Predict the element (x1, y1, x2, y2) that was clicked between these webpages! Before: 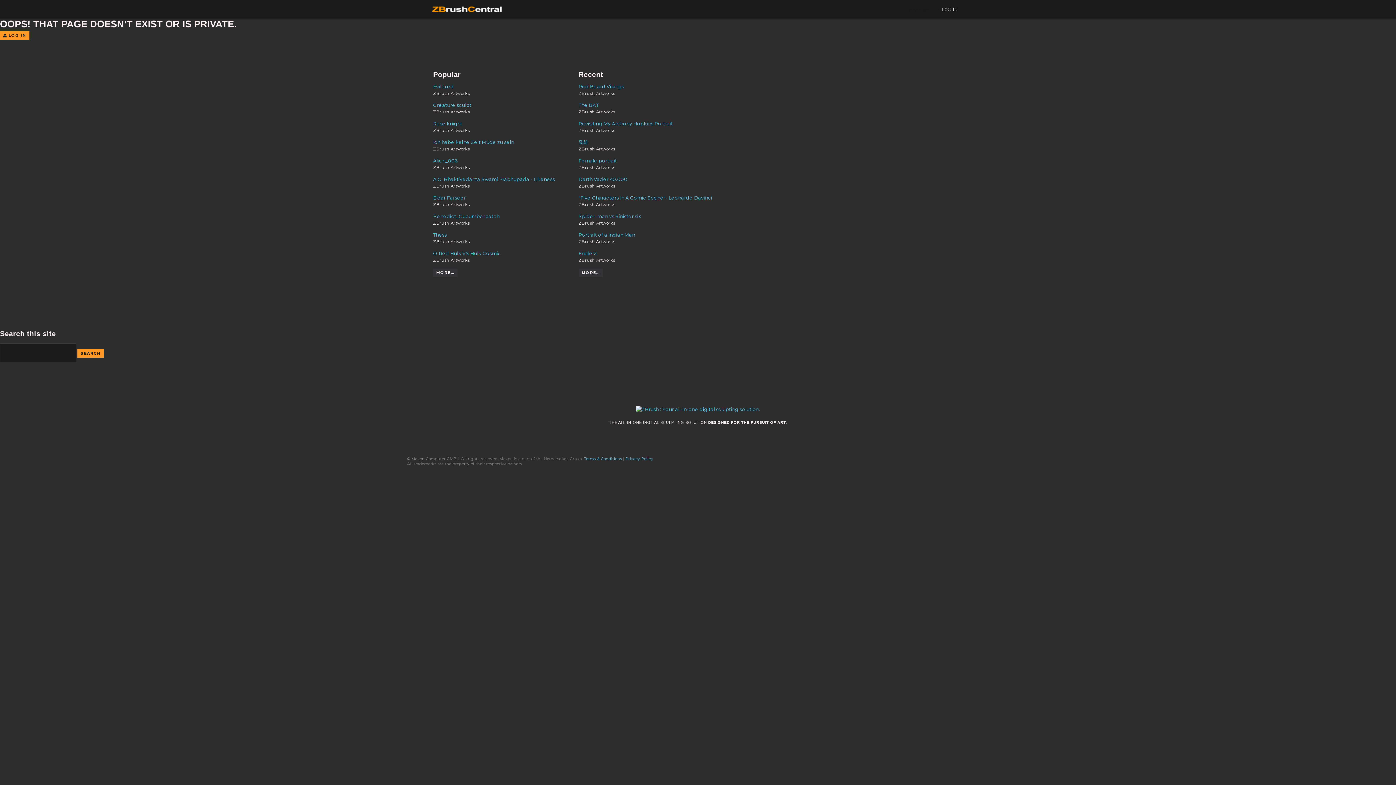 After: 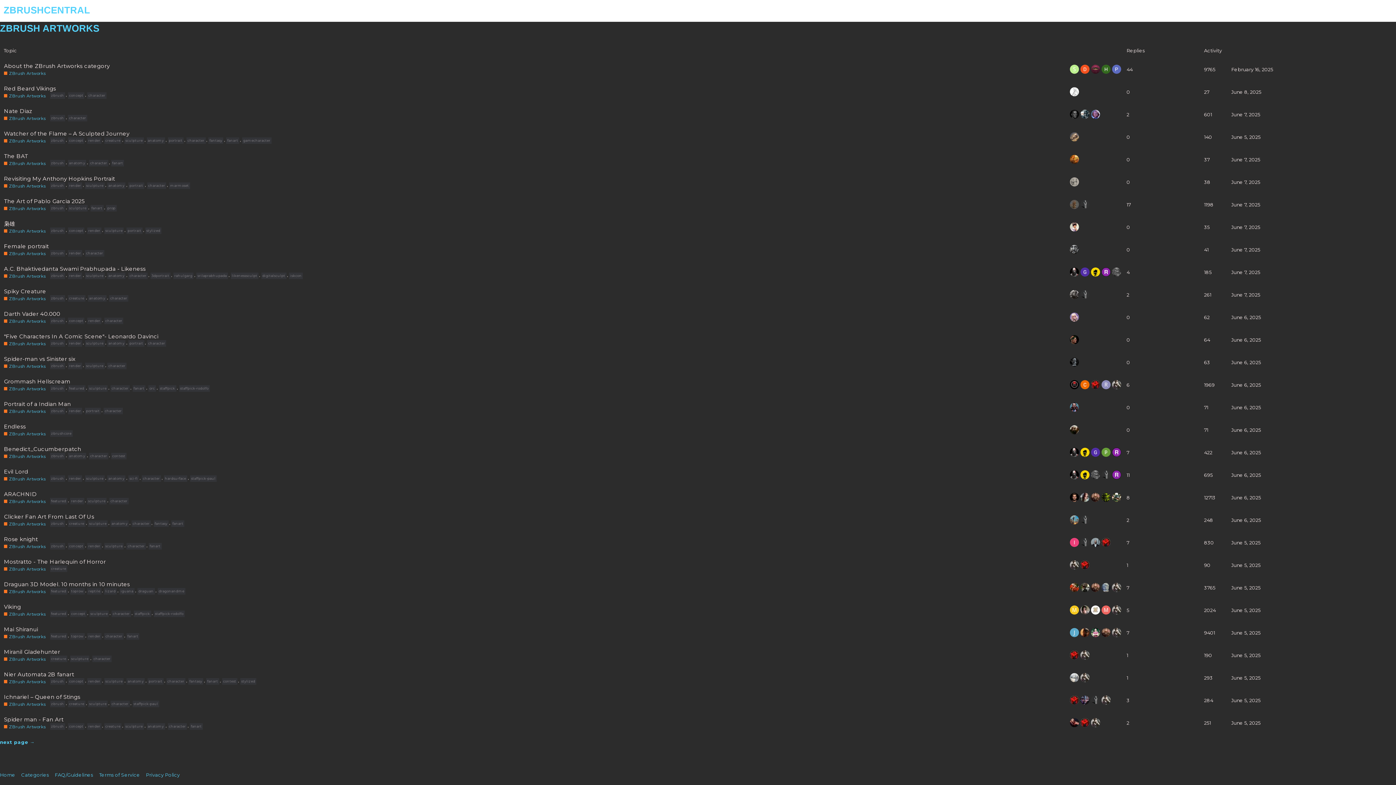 Action: label: ZBrush Artworks bbox: (433, 239, 469, 244)